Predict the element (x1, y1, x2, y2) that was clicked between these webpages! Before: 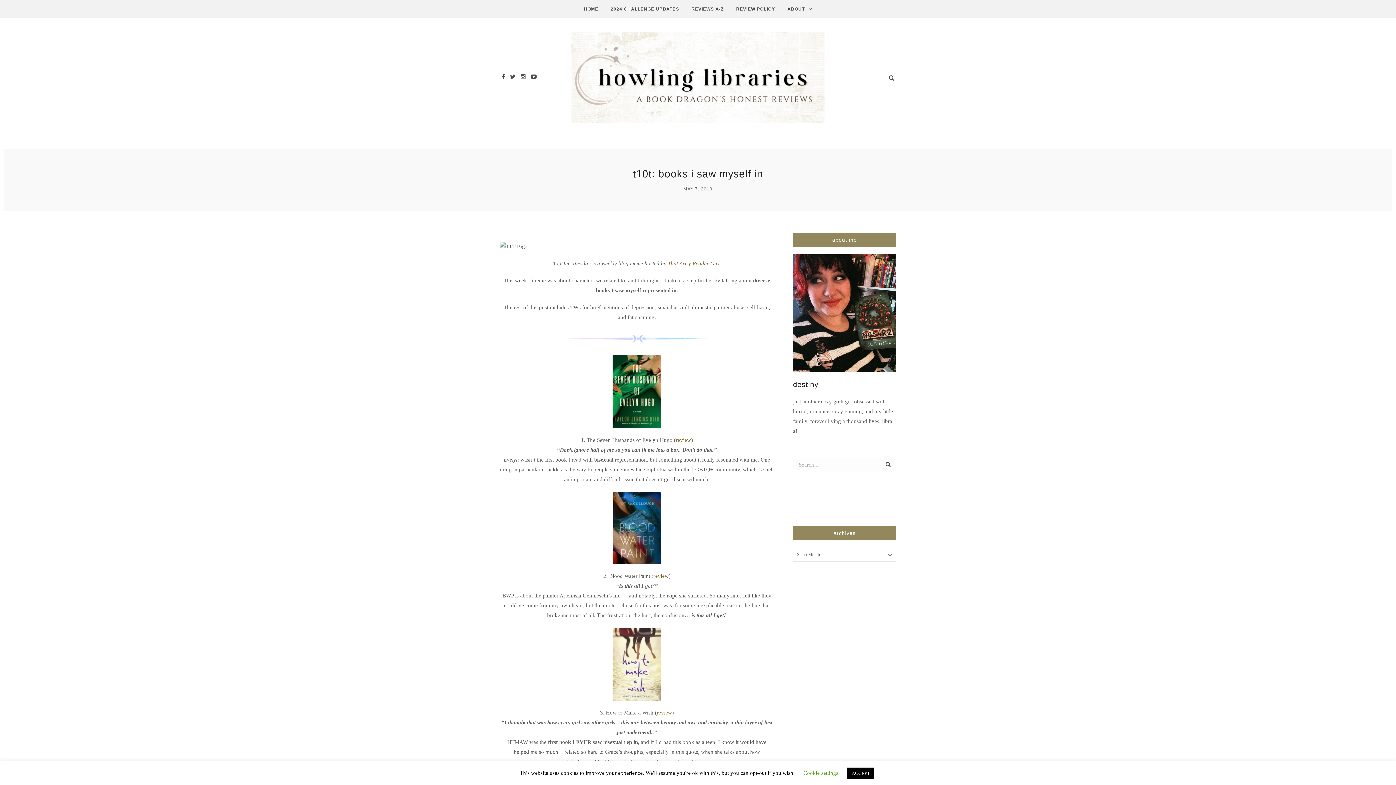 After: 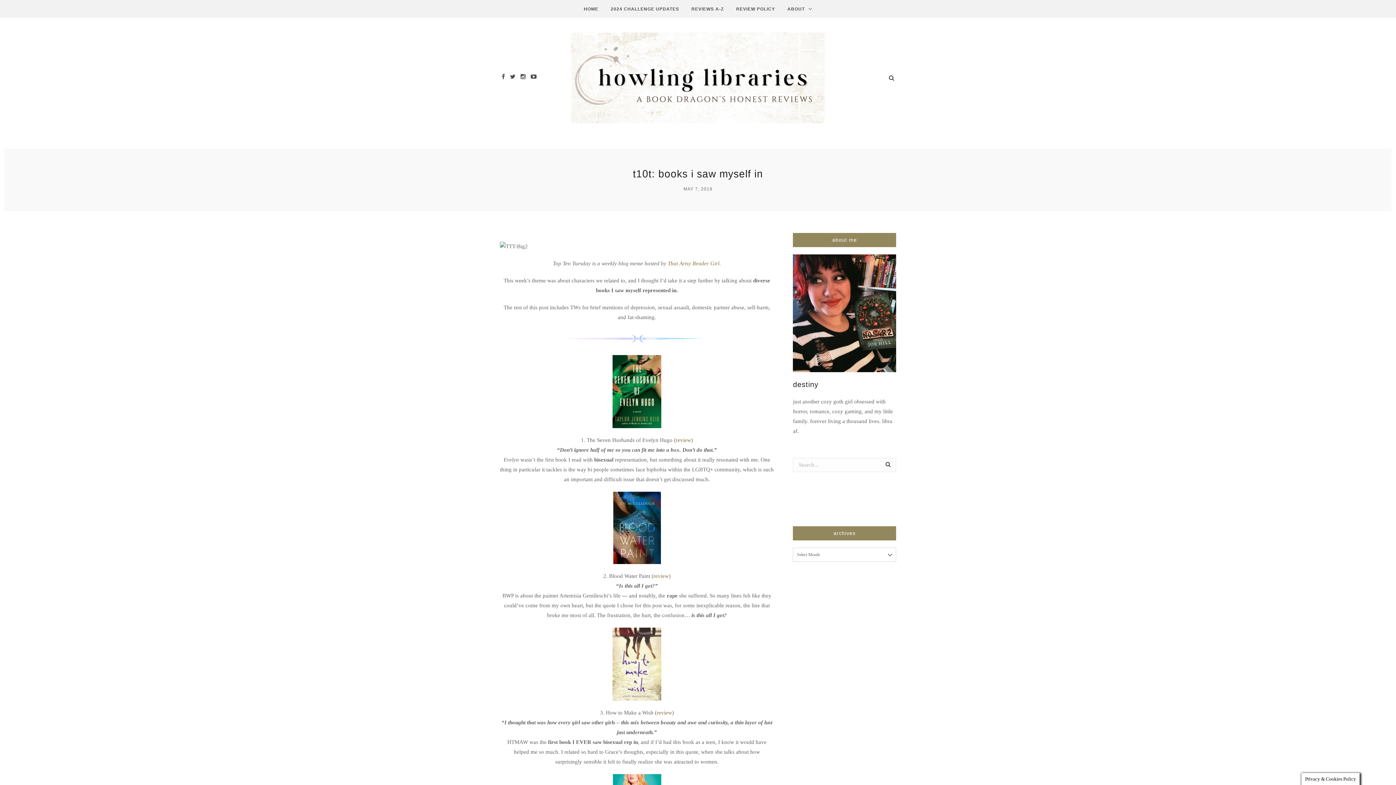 Action: bbox: (847, 768, 874, 779) label: ACCEPT